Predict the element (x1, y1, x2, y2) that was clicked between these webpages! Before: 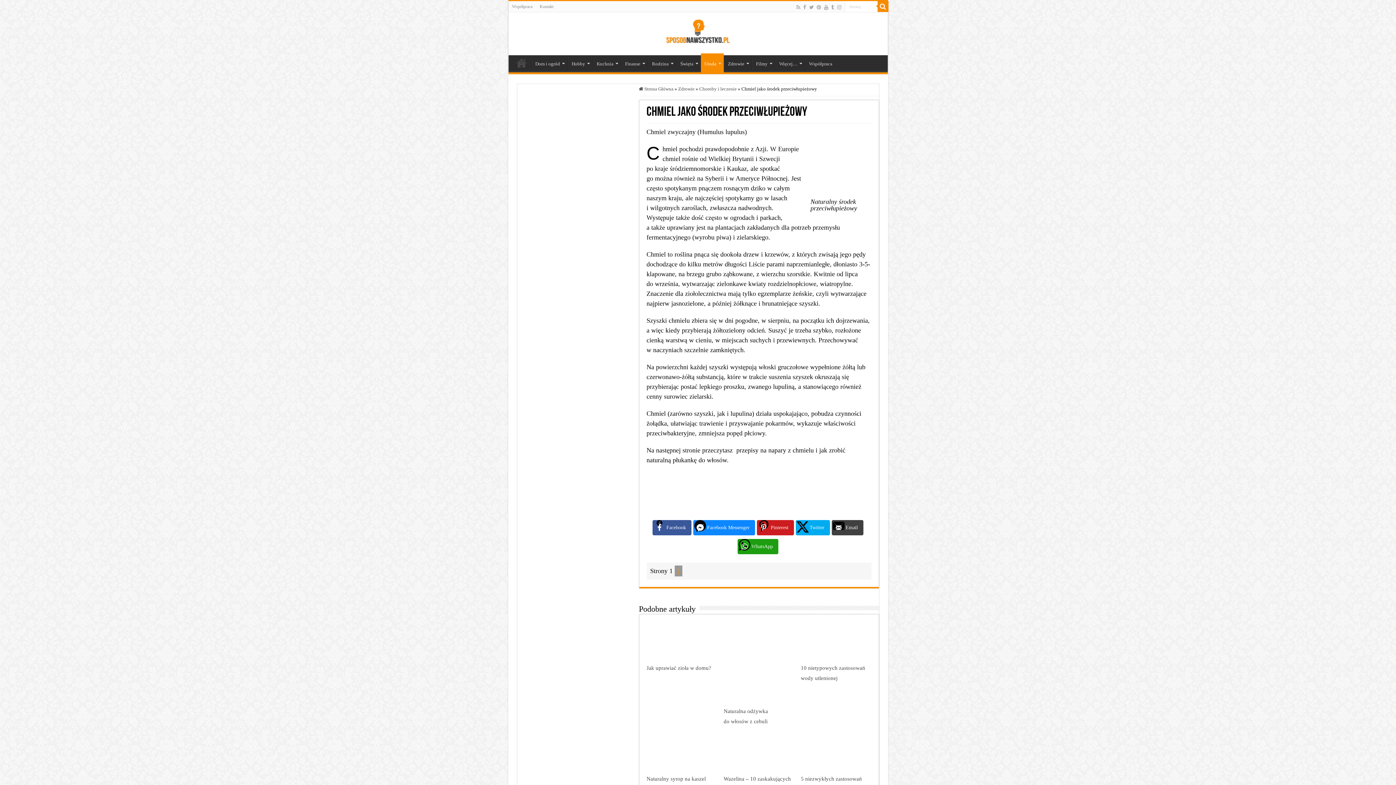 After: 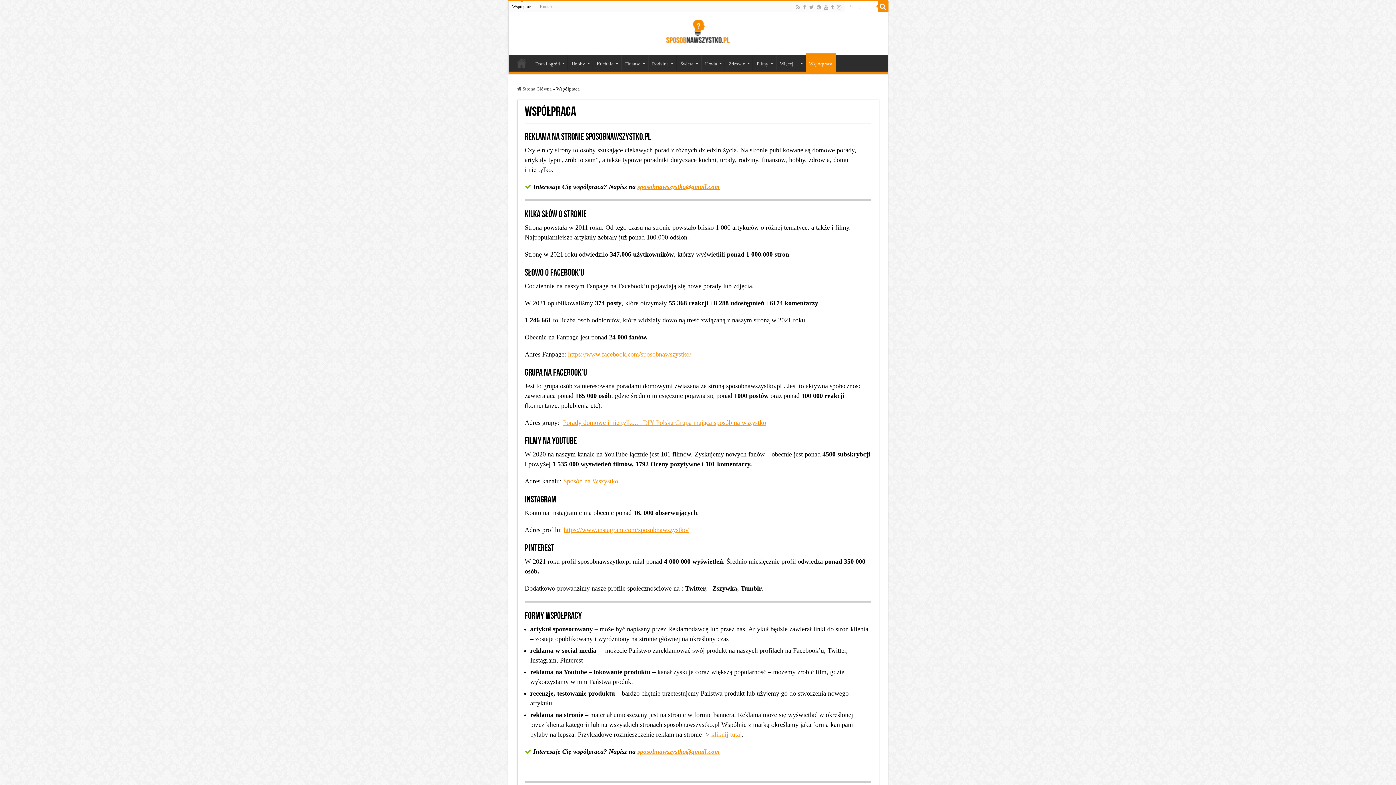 Action: bbox: (508, 1, 536, 12) label: Współpraca